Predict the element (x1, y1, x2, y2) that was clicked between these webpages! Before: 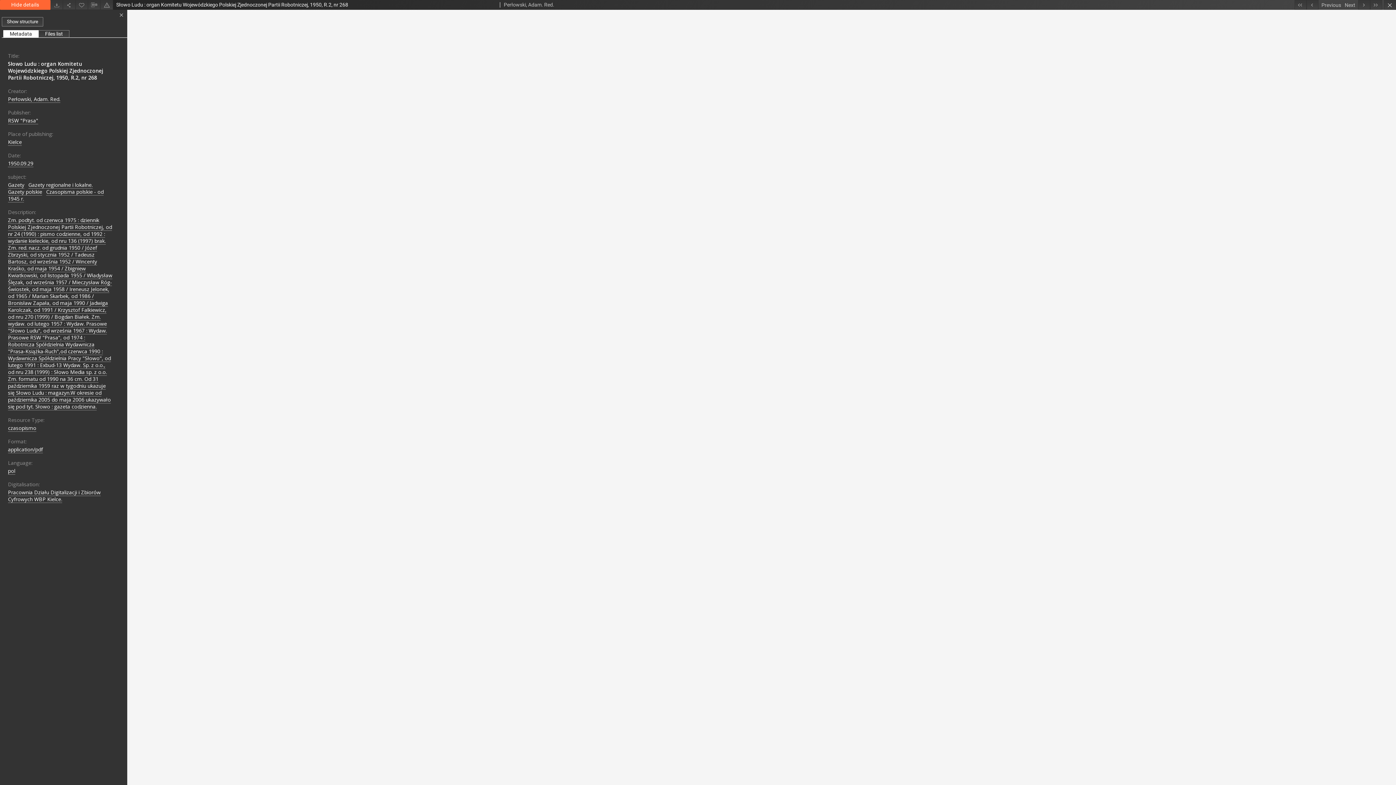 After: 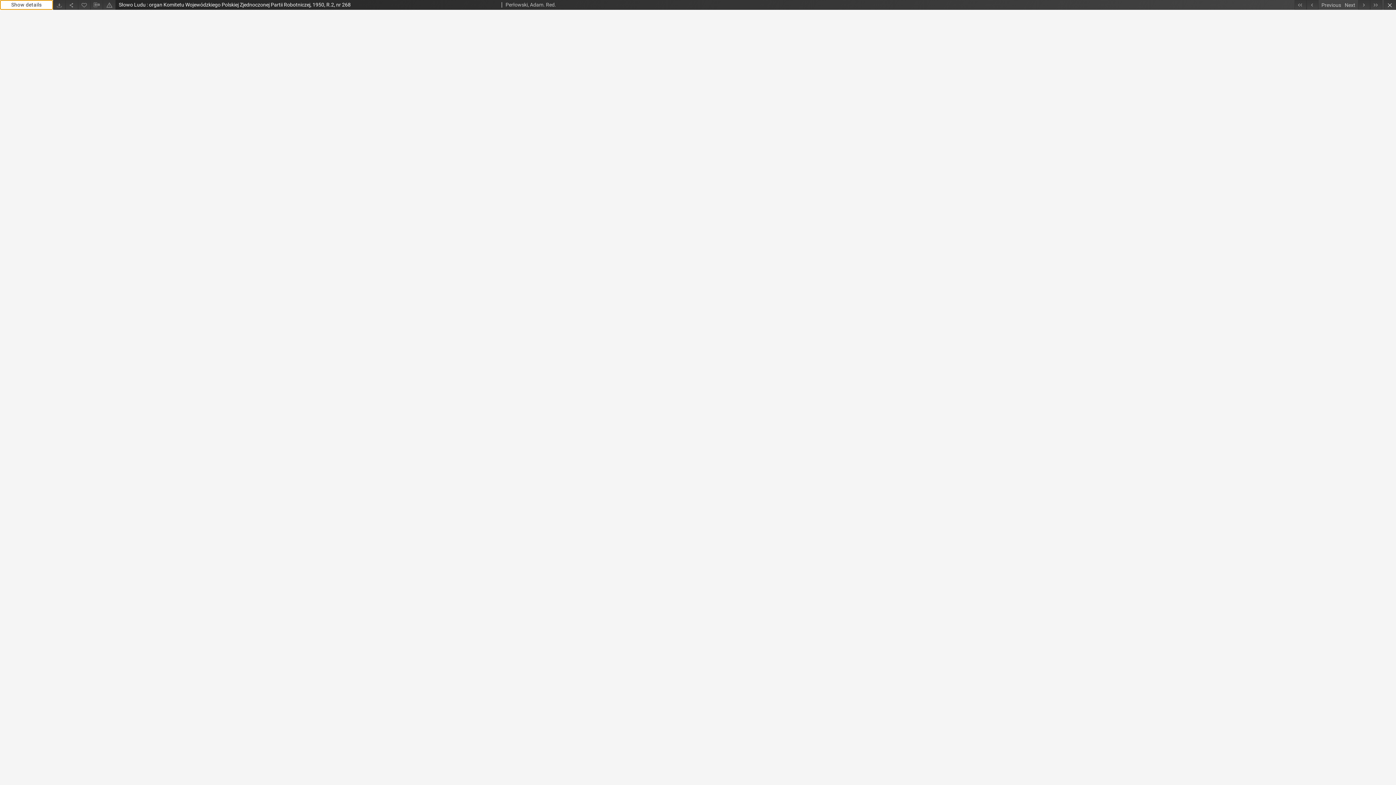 Action: label: Hide details bbox: (0, 0, 50, 9)